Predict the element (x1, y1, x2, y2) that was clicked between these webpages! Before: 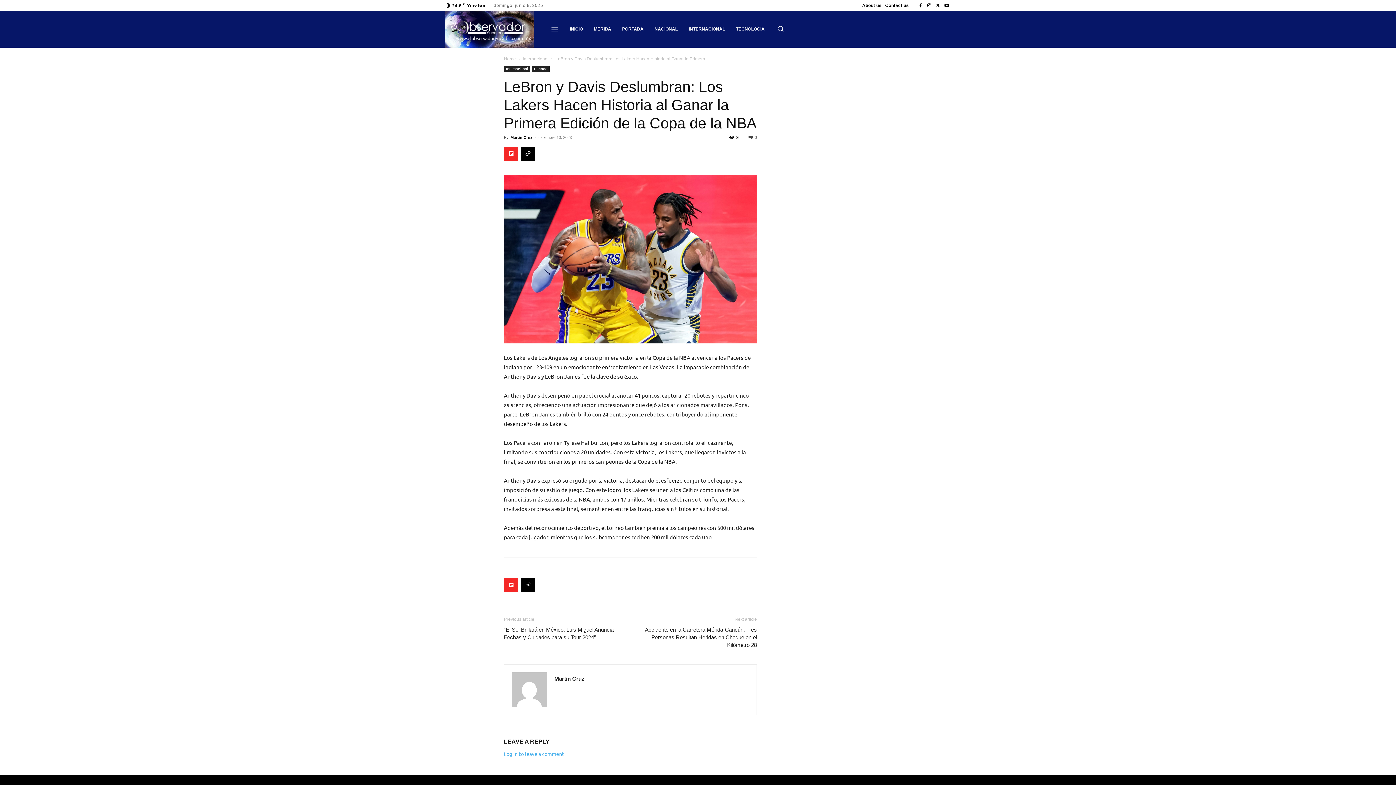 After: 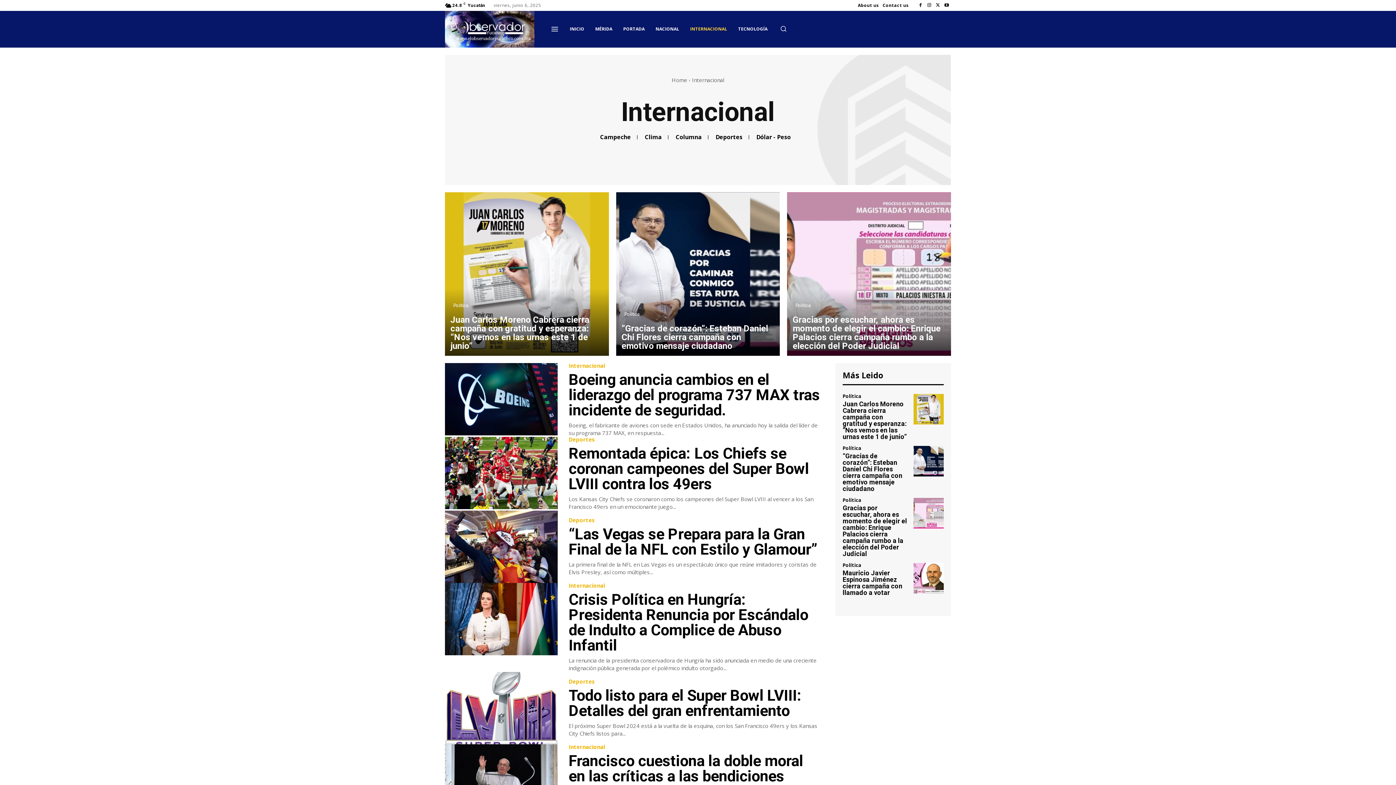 Action: label: Internacional bbox: (522, 56, 548, 61)